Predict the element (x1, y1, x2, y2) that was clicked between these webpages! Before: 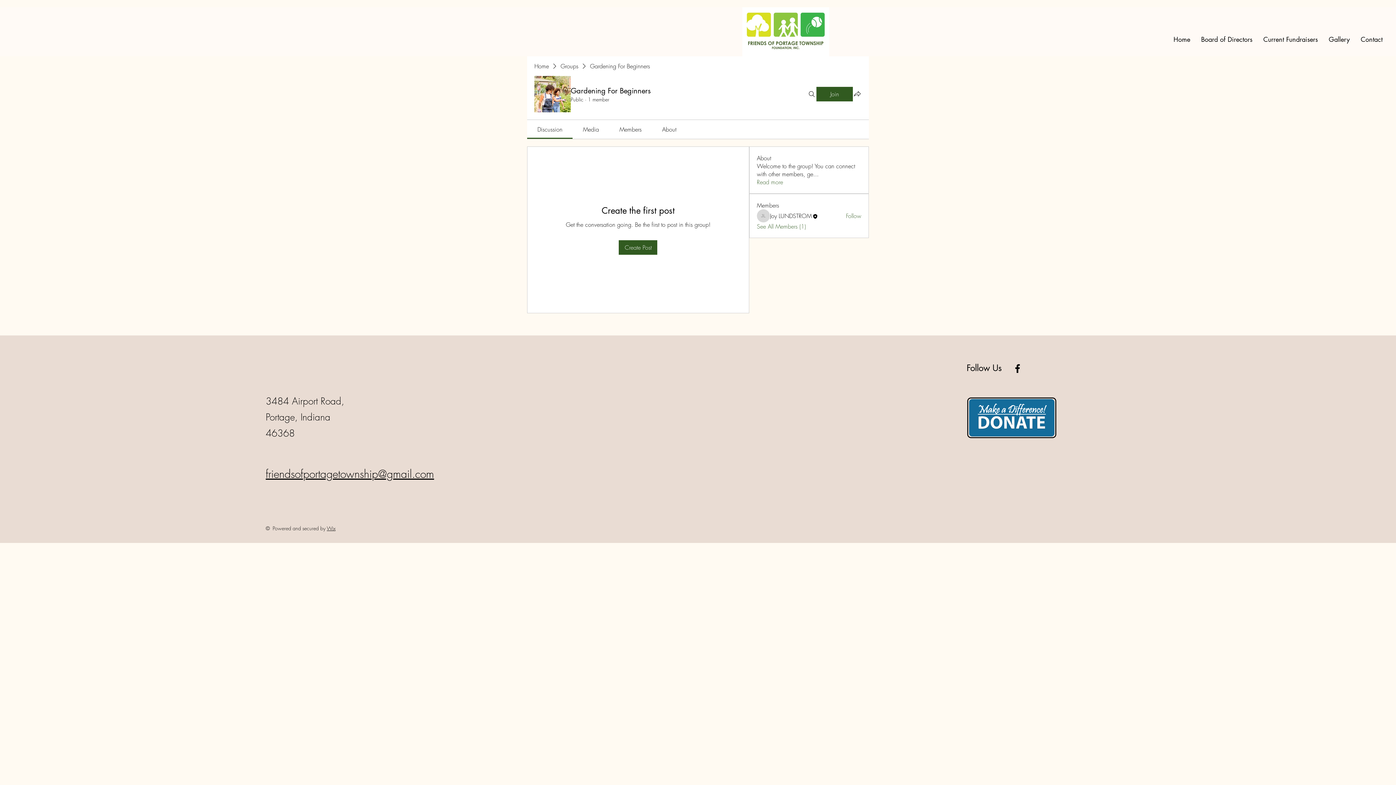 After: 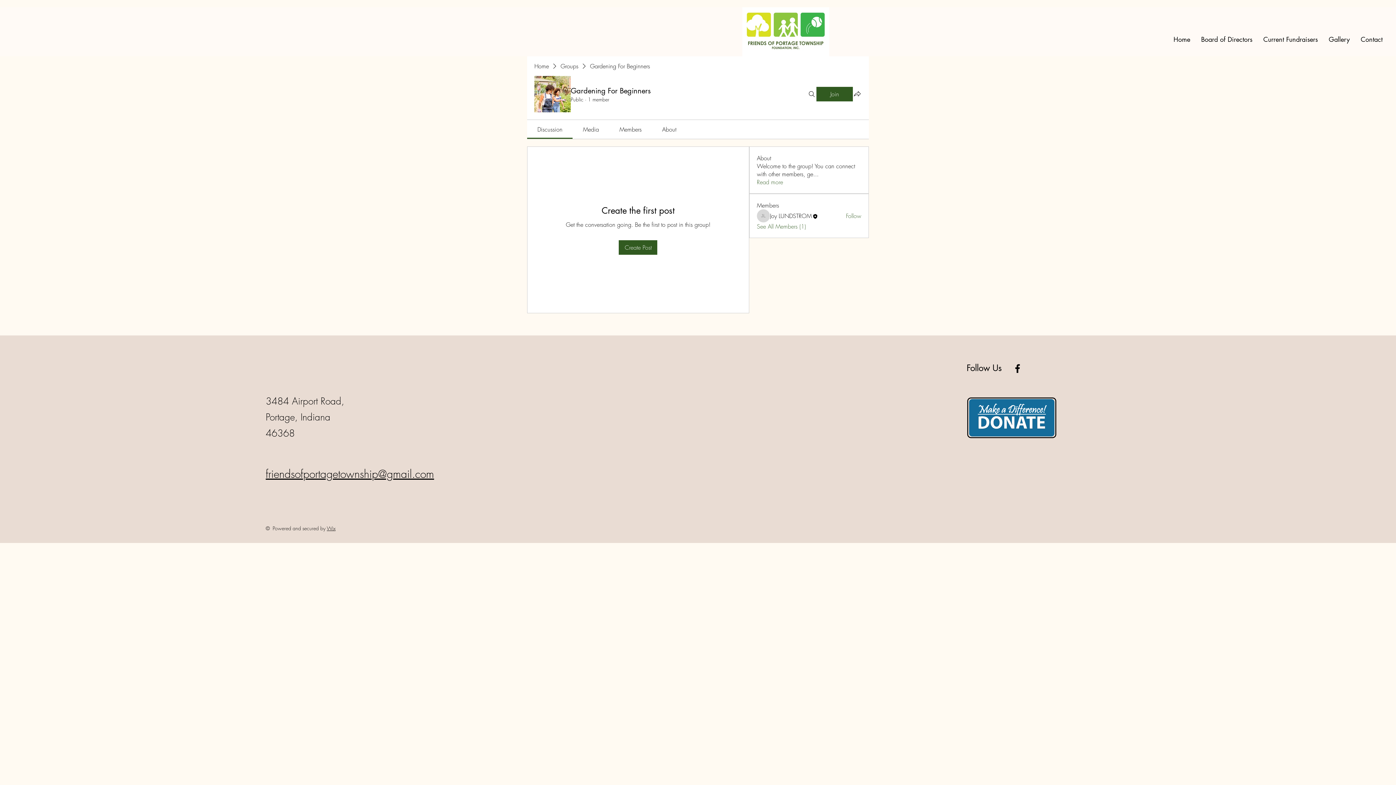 Action: bbox: (583, 125, 599, 133) label: Media